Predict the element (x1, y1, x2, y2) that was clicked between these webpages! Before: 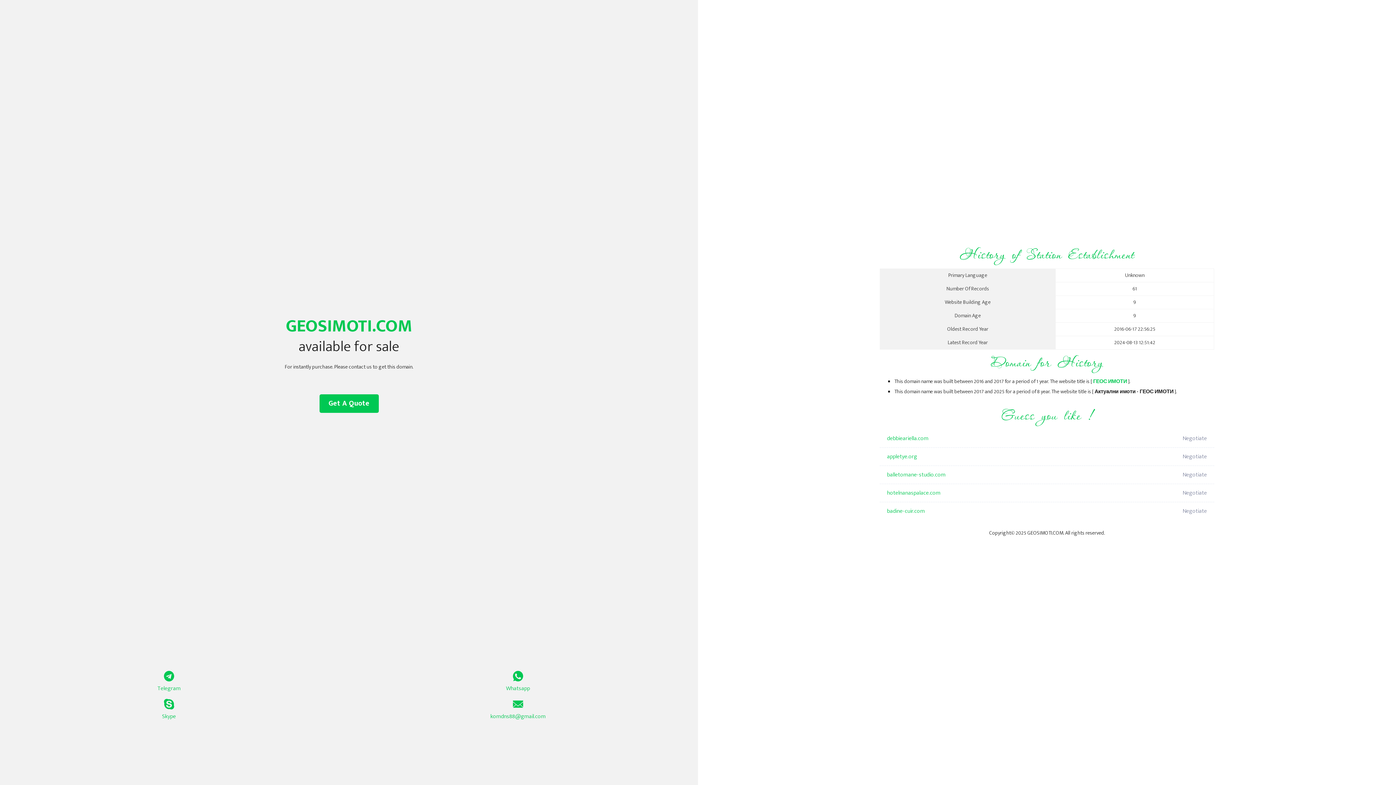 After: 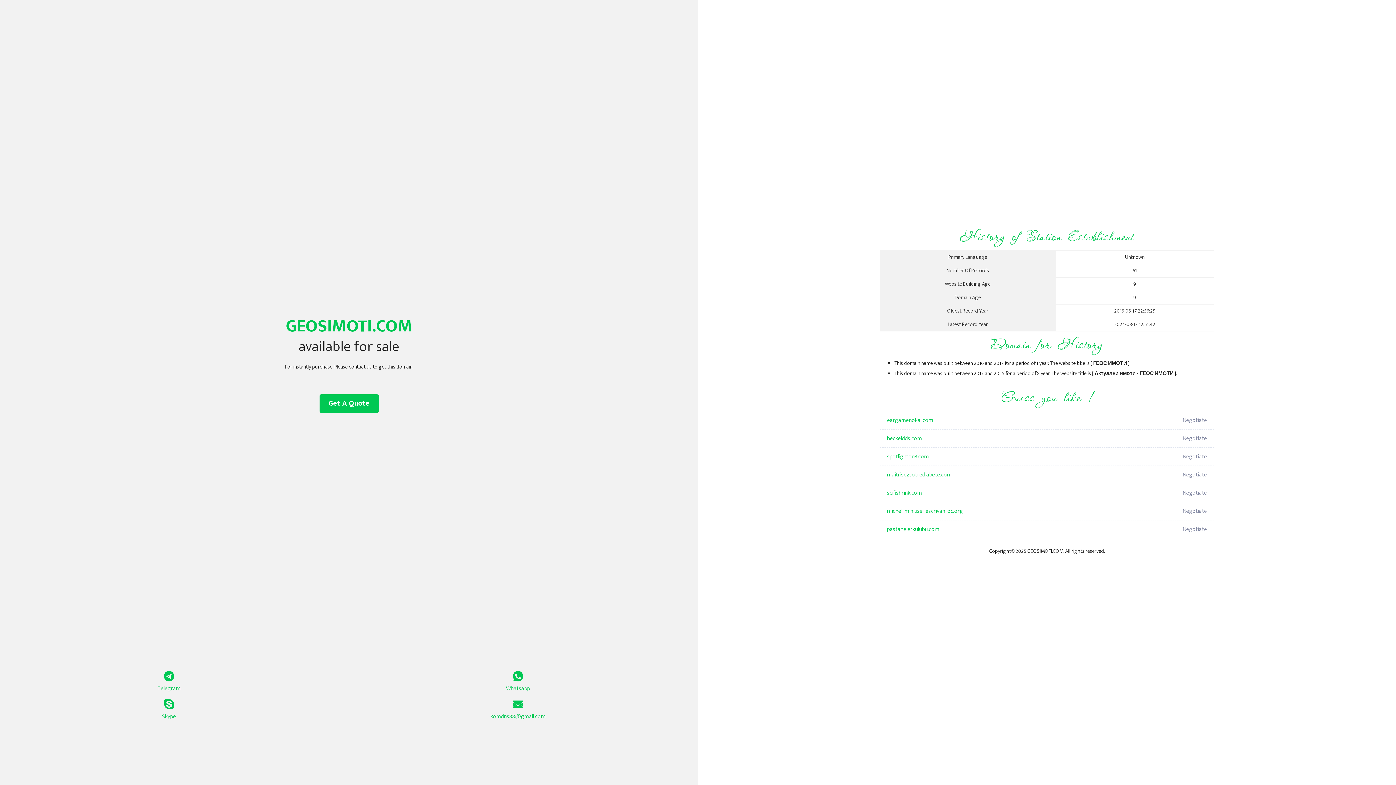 Action: bbox: (1093, 377, 1127, 386) label: ГЕОС ИМОТИ